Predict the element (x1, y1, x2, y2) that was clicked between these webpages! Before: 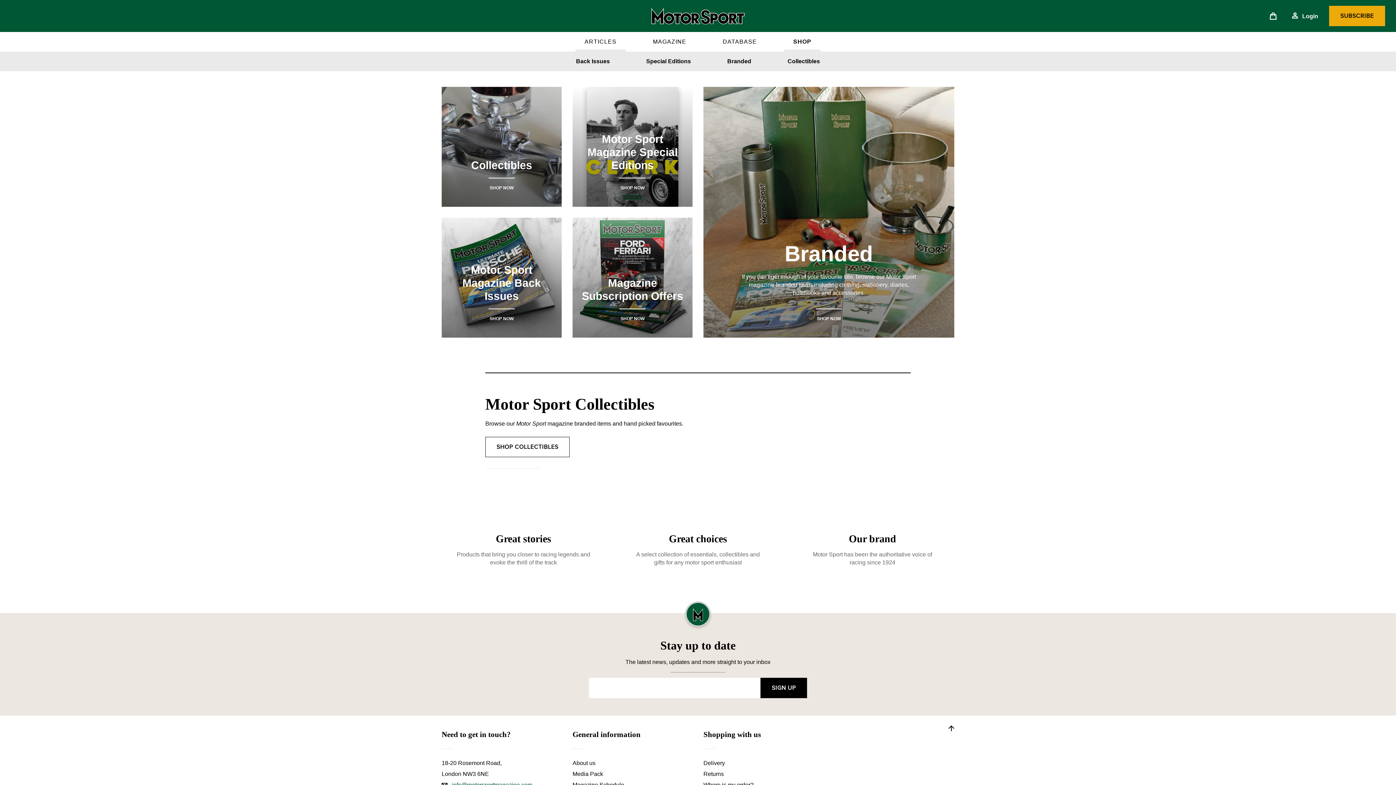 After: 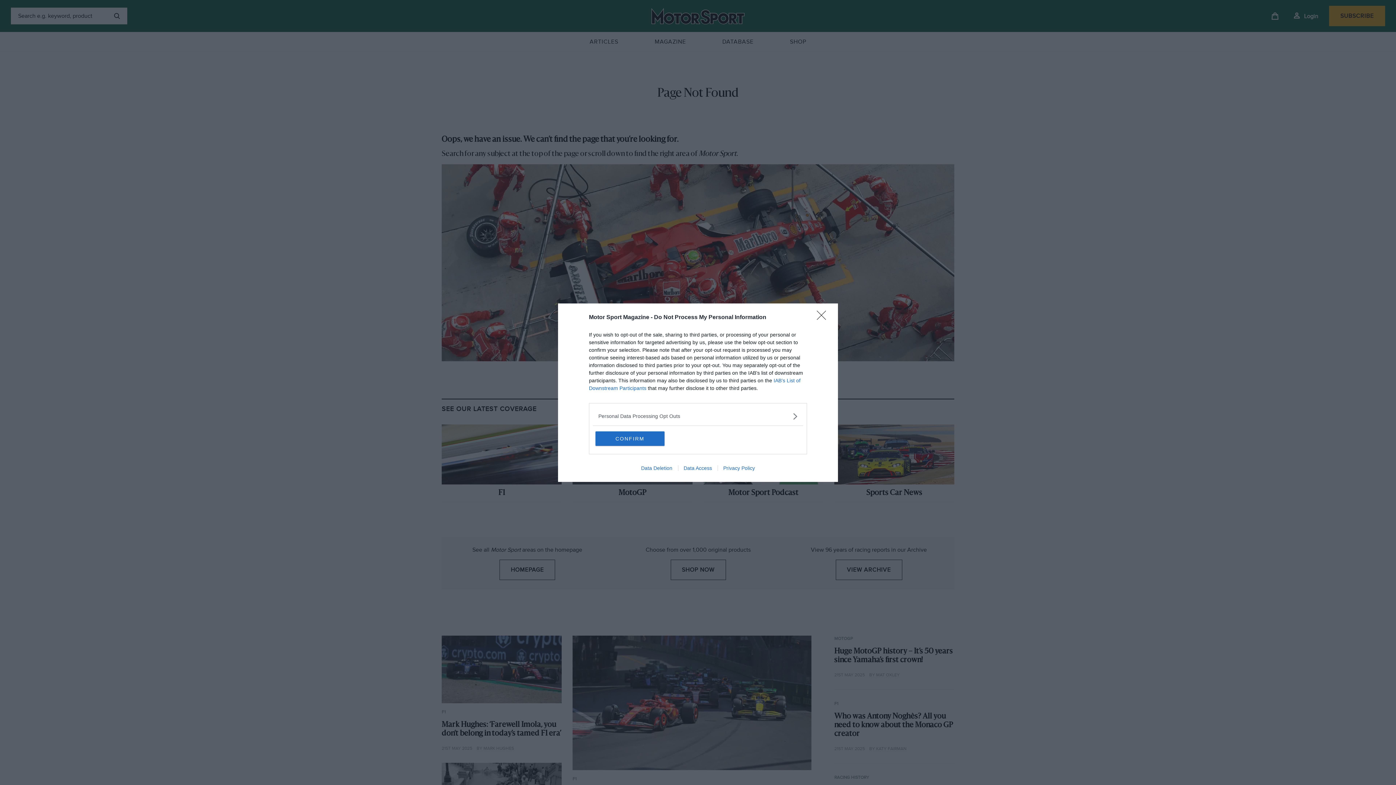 Action: bbox: (485, 437, 569, 457) label: SHOP COLLECTIBLES